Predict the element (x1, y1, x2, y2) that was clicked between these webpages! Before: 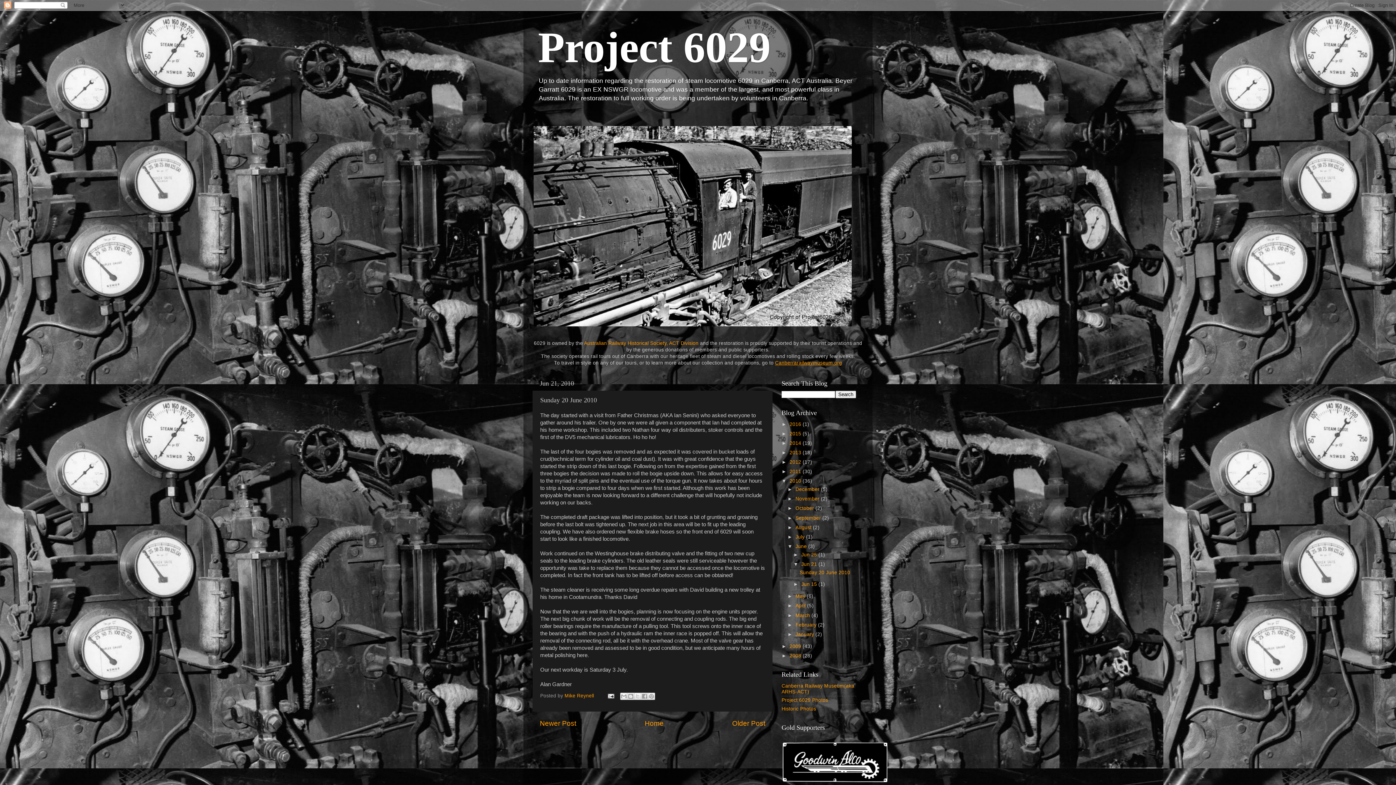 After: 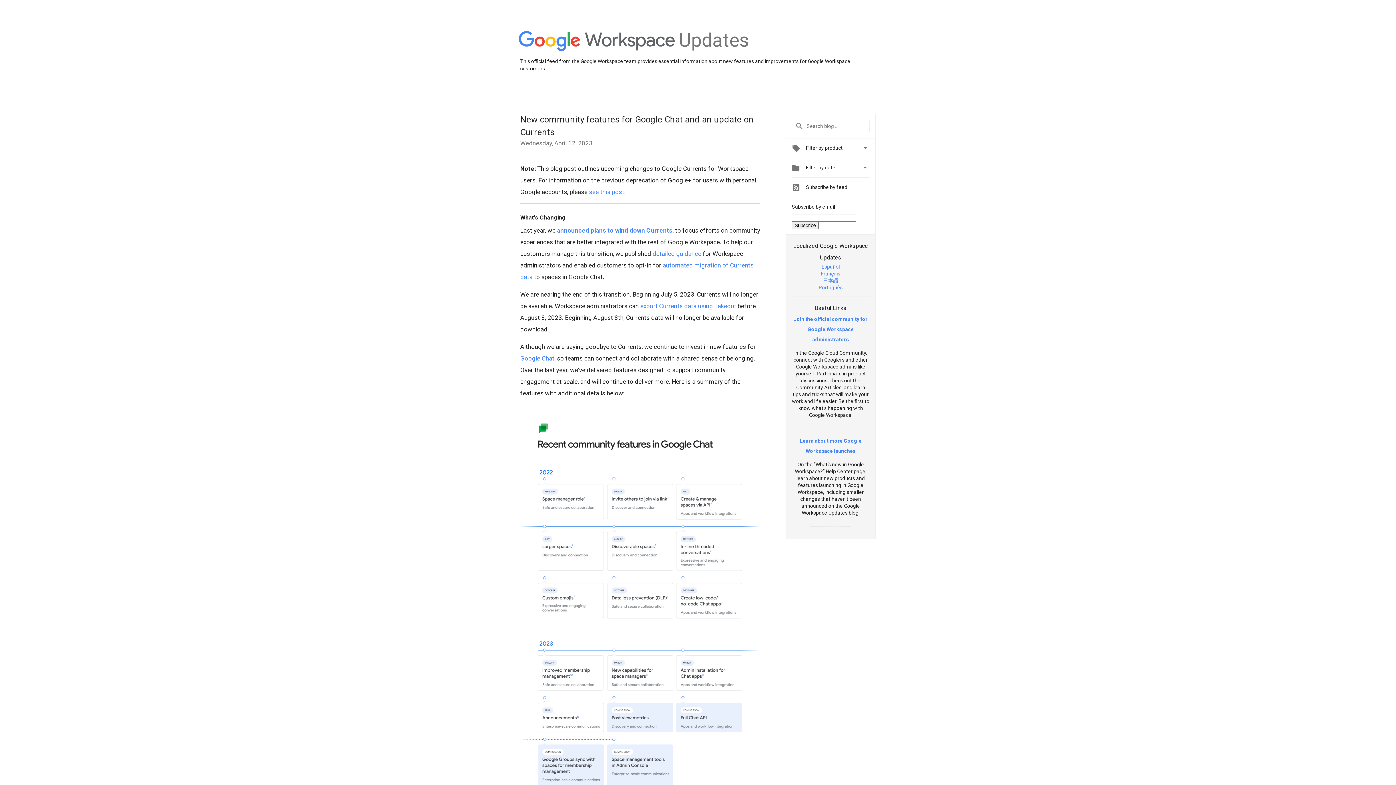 Action: bbox: (781, 706, 816, 712) label: Historic Photos